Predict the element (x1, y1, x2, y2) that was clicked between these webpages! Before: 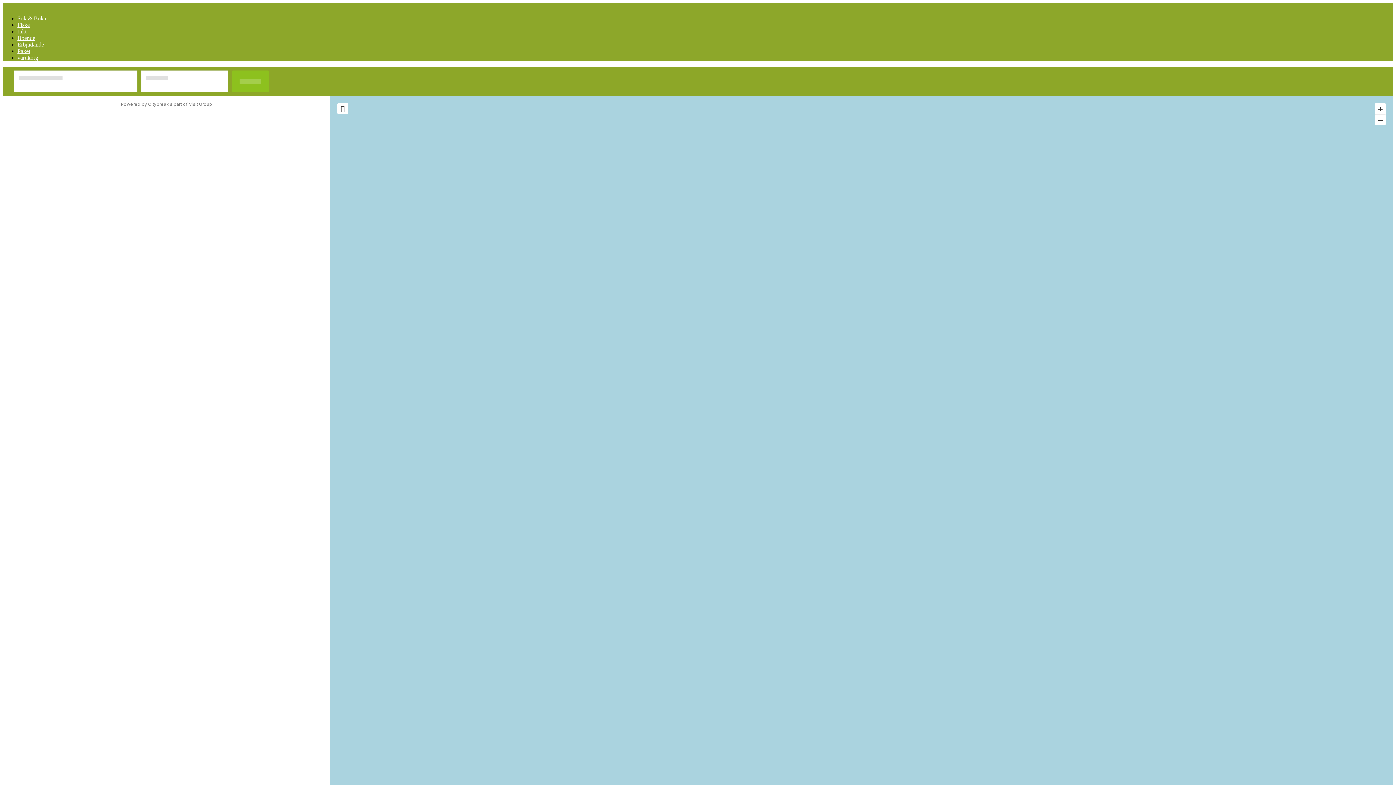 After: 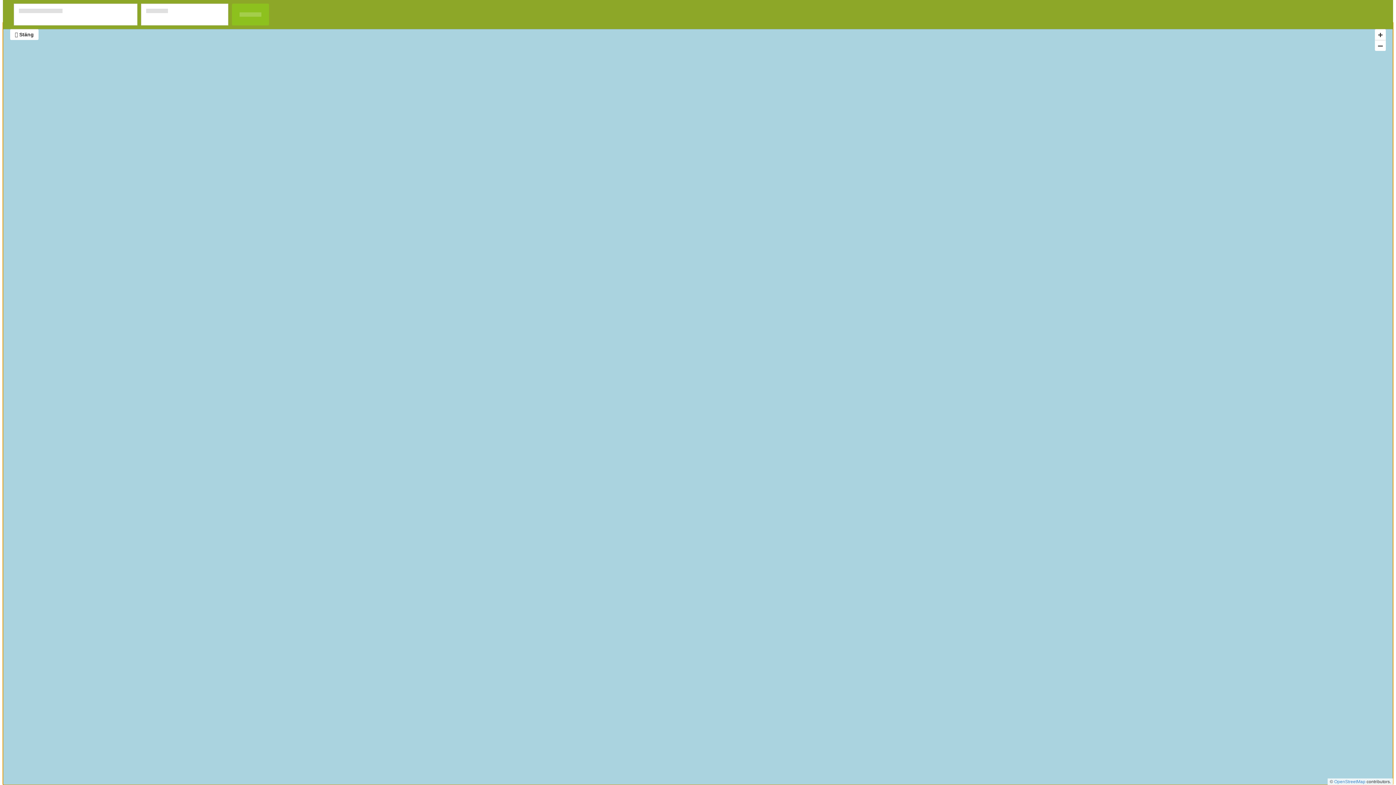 Action: bbox: (337, 103, 348, 114)